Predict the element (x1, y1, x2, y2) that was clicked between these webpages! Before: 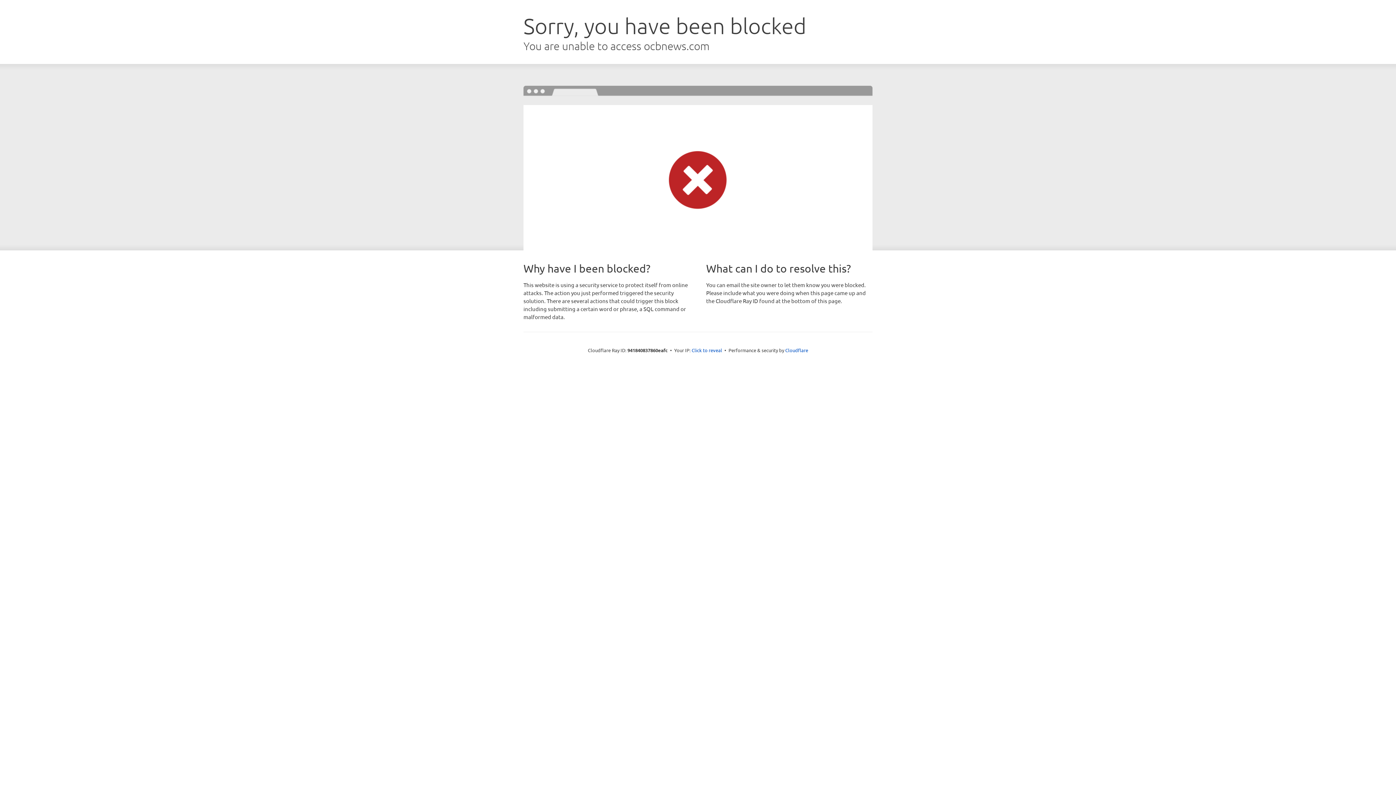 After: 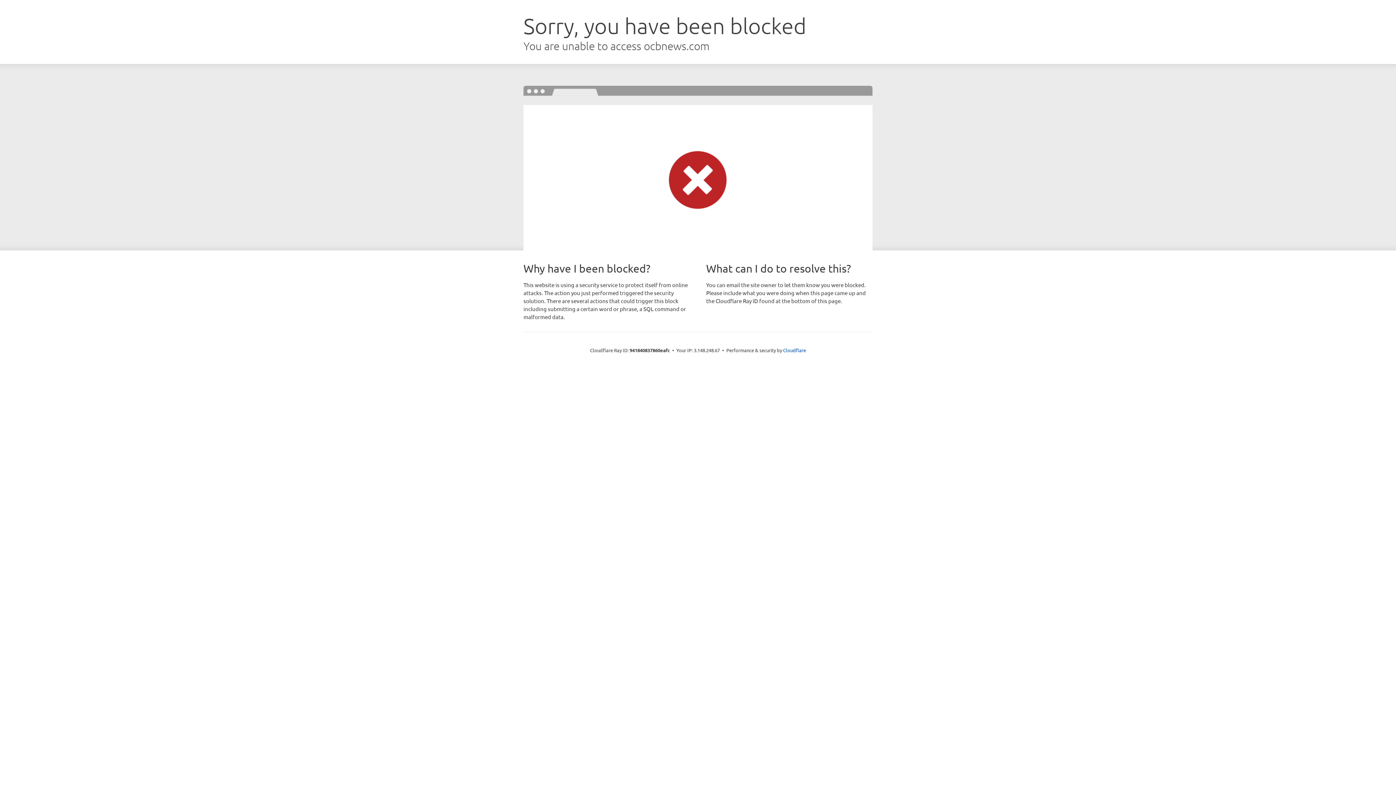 Action: label: Click to reveal bbox: (691, 346, 722, 353)